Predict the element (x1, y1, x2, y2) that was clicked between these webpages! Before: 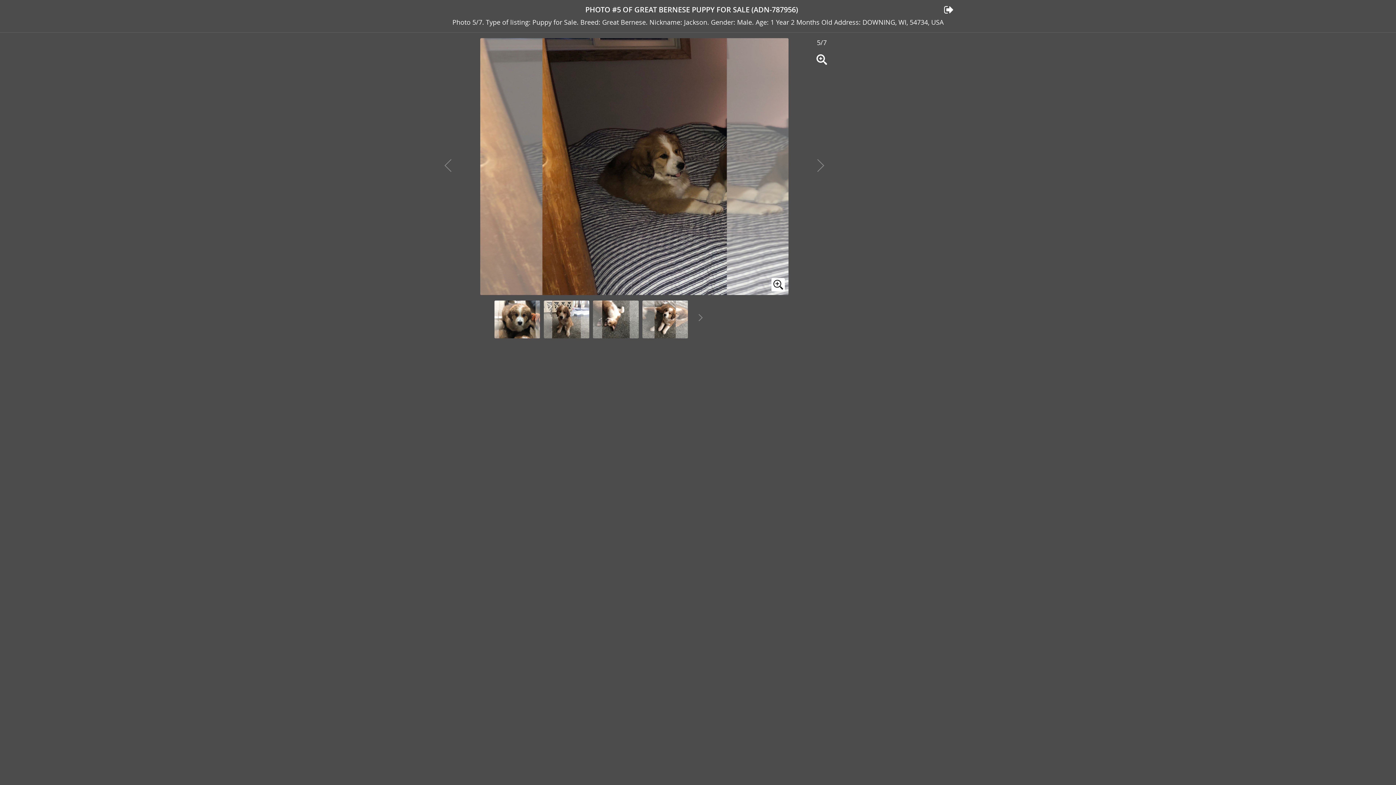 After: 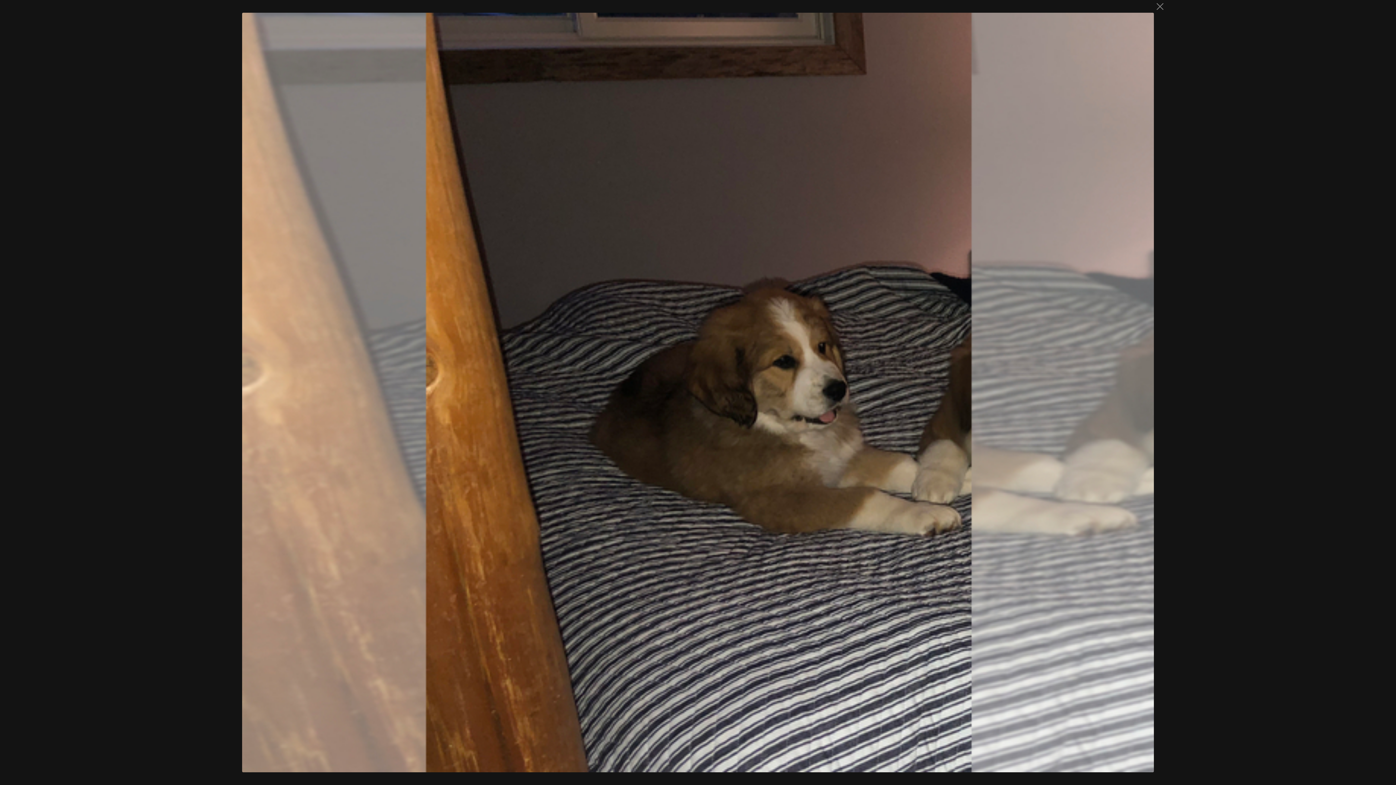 Action: bbox: (771, 278, 785, 291)